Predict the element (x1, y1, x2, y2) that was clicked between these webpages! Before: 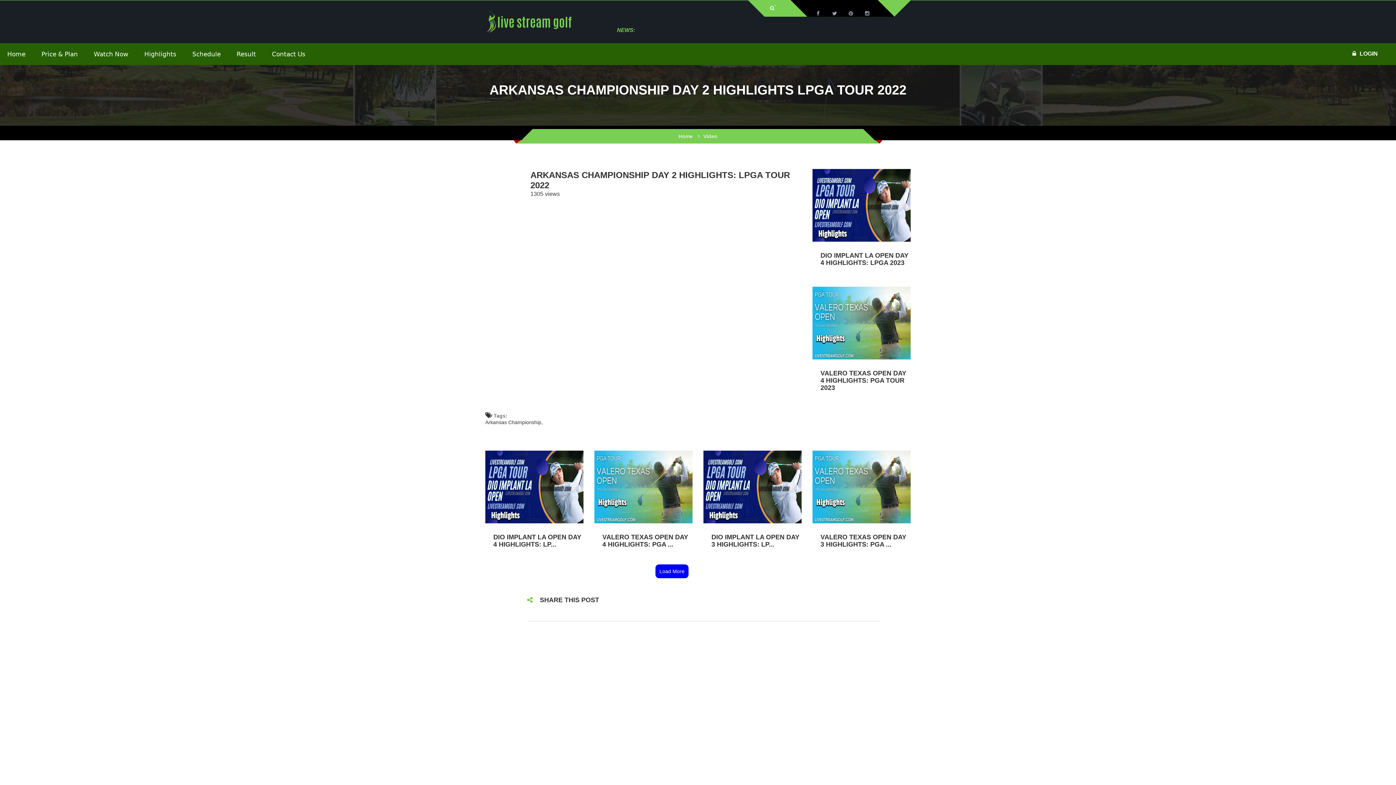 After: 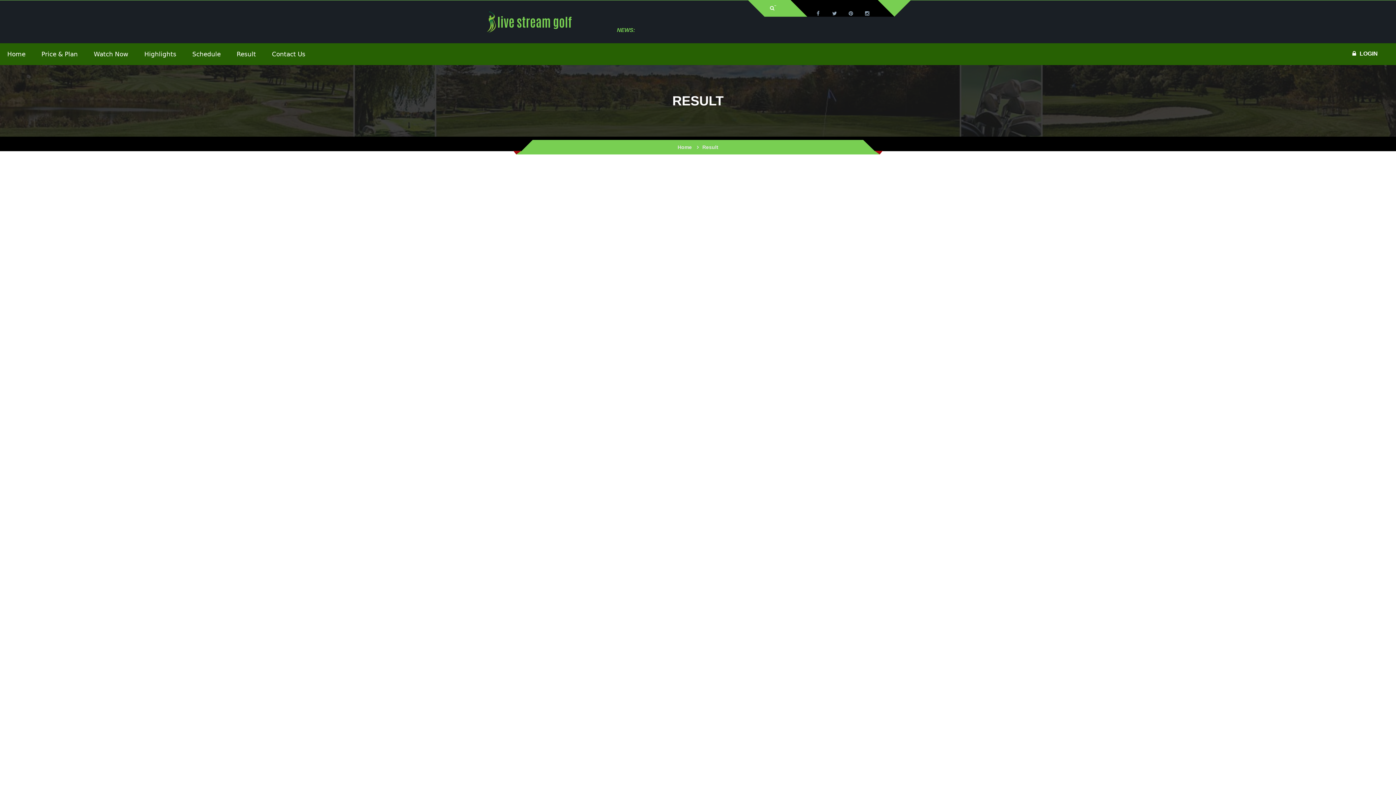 Action: label: Result bbox: (229, 51, 263, 57)